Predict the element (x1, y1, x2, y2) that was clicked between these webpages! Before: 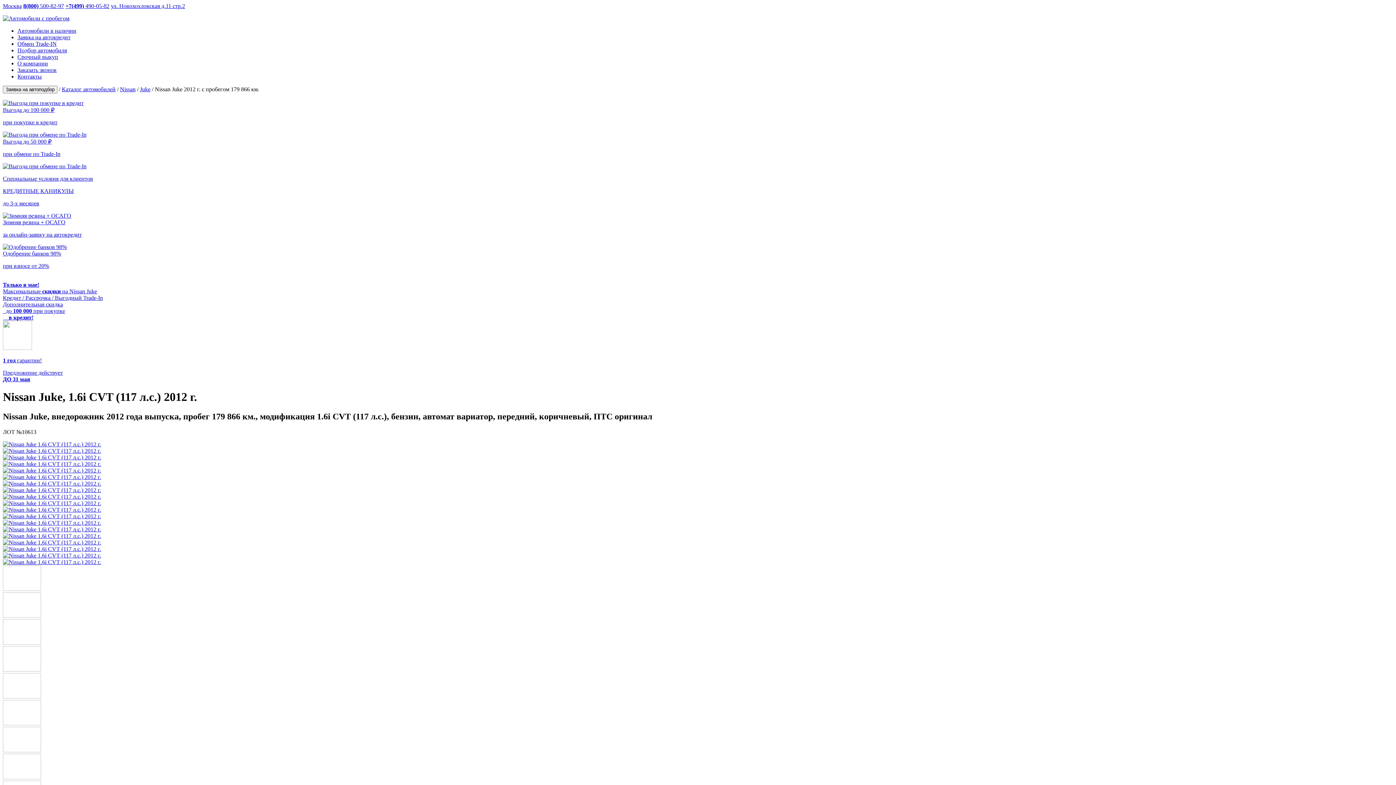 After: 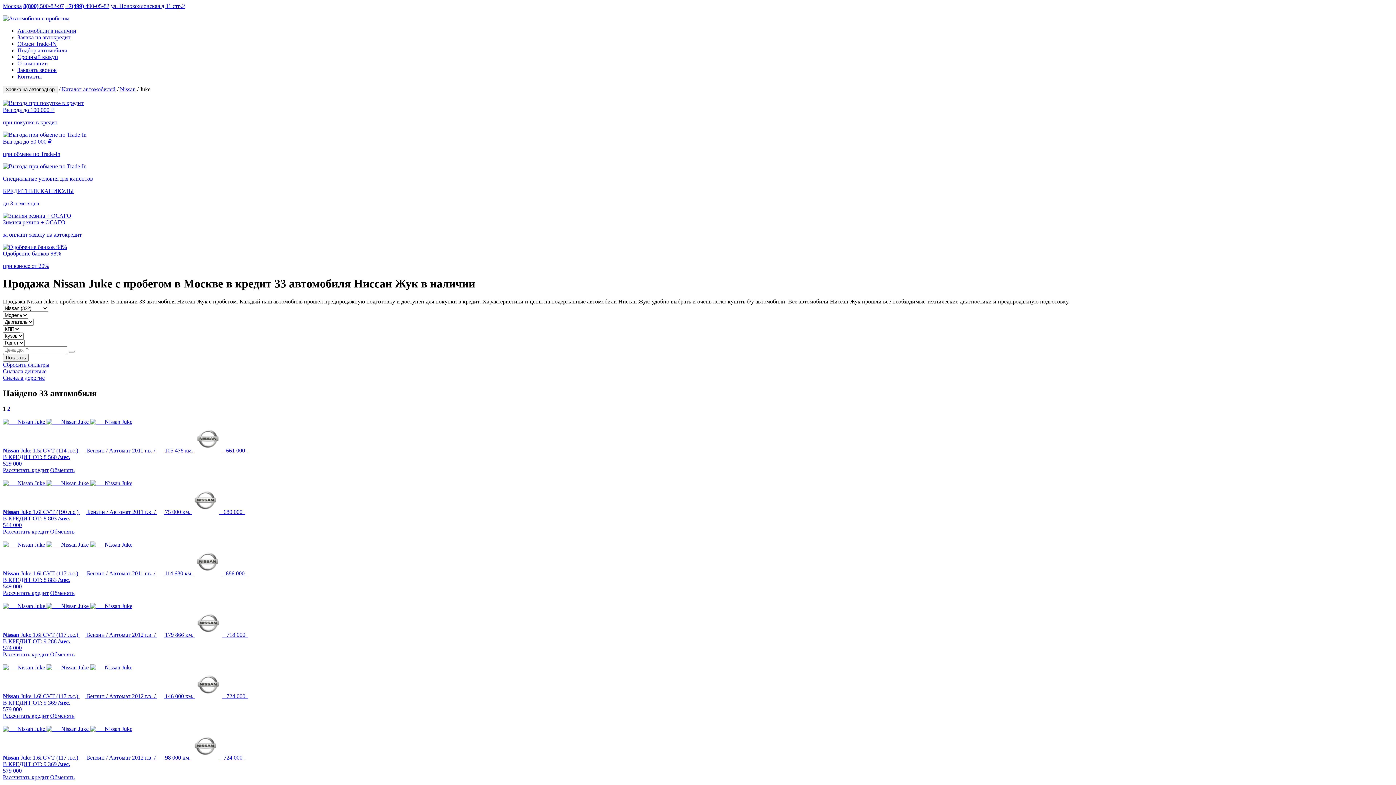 Action: bbox: (140, 86, 150, 92) label: Juke